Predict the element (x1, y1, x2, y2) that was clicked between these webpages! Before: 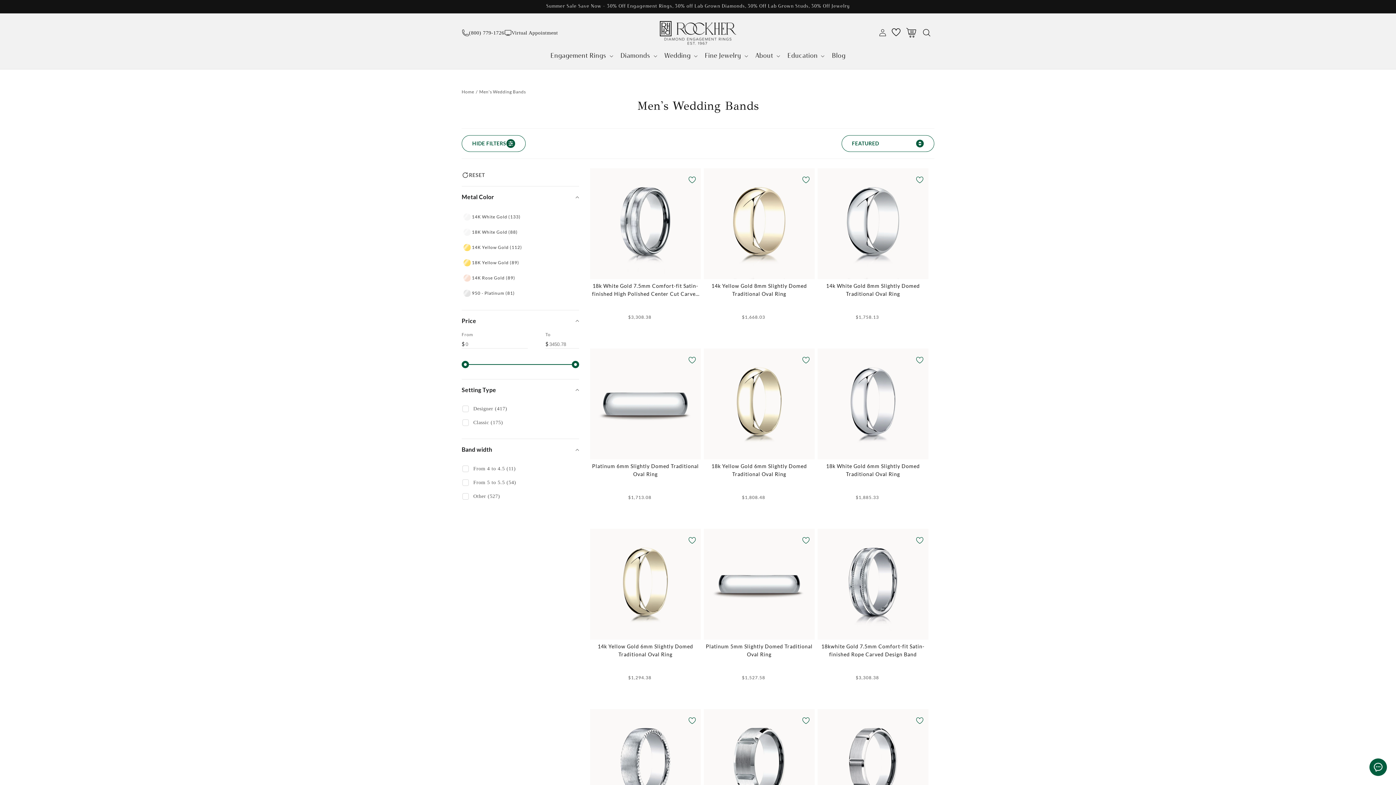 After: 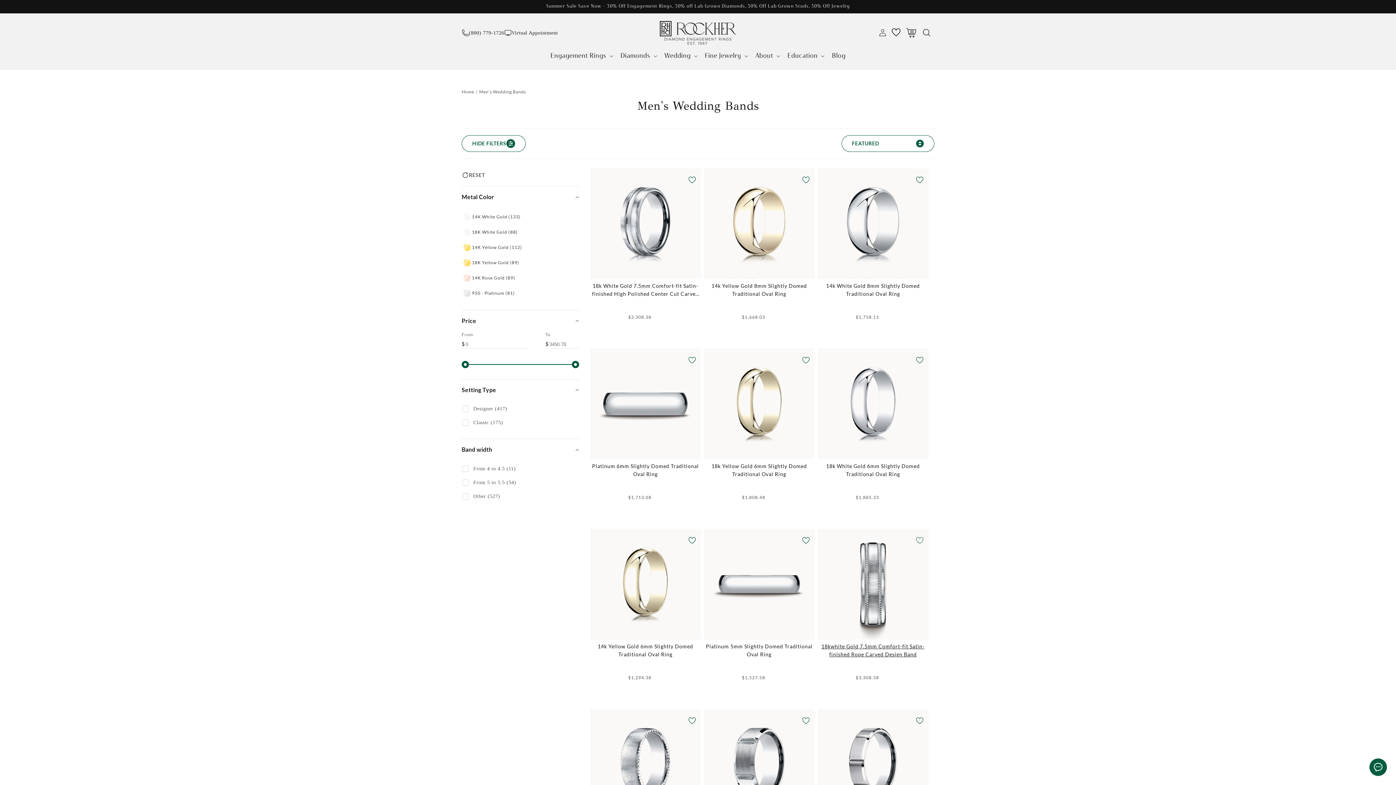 Action: bbox: (916, 532, 923, 548)